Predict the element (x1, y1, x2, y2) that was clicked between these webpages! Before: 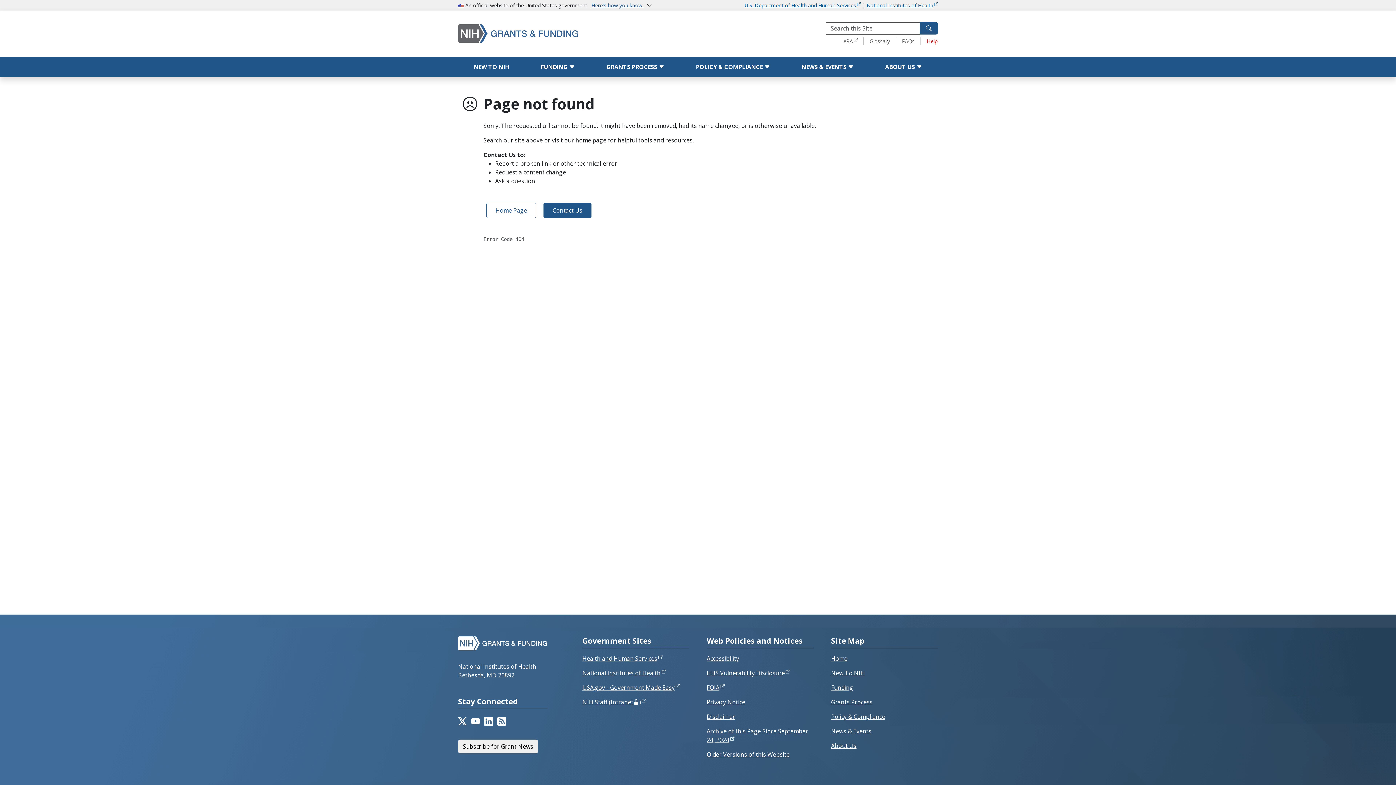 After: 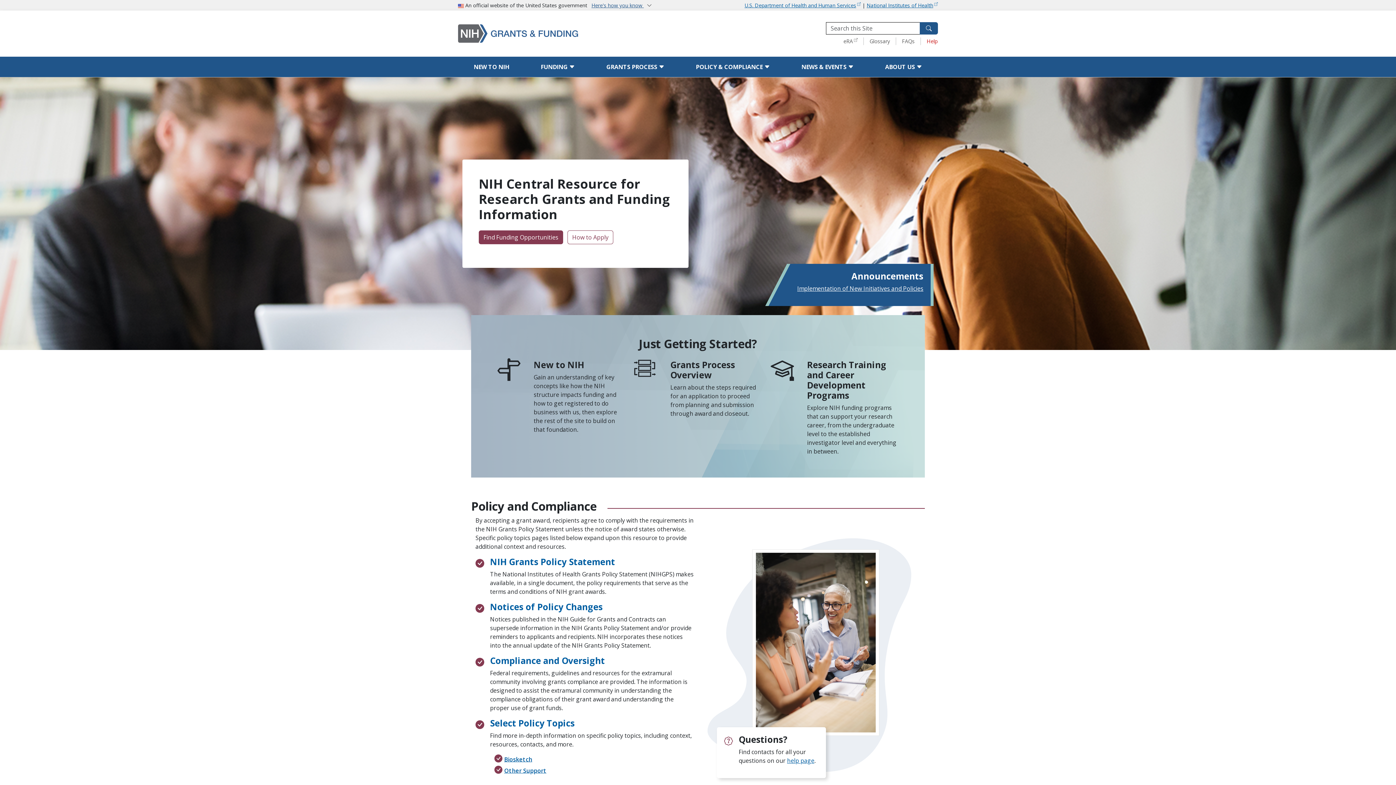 Action: bbox: (831, 654, 847, 662) label: Home